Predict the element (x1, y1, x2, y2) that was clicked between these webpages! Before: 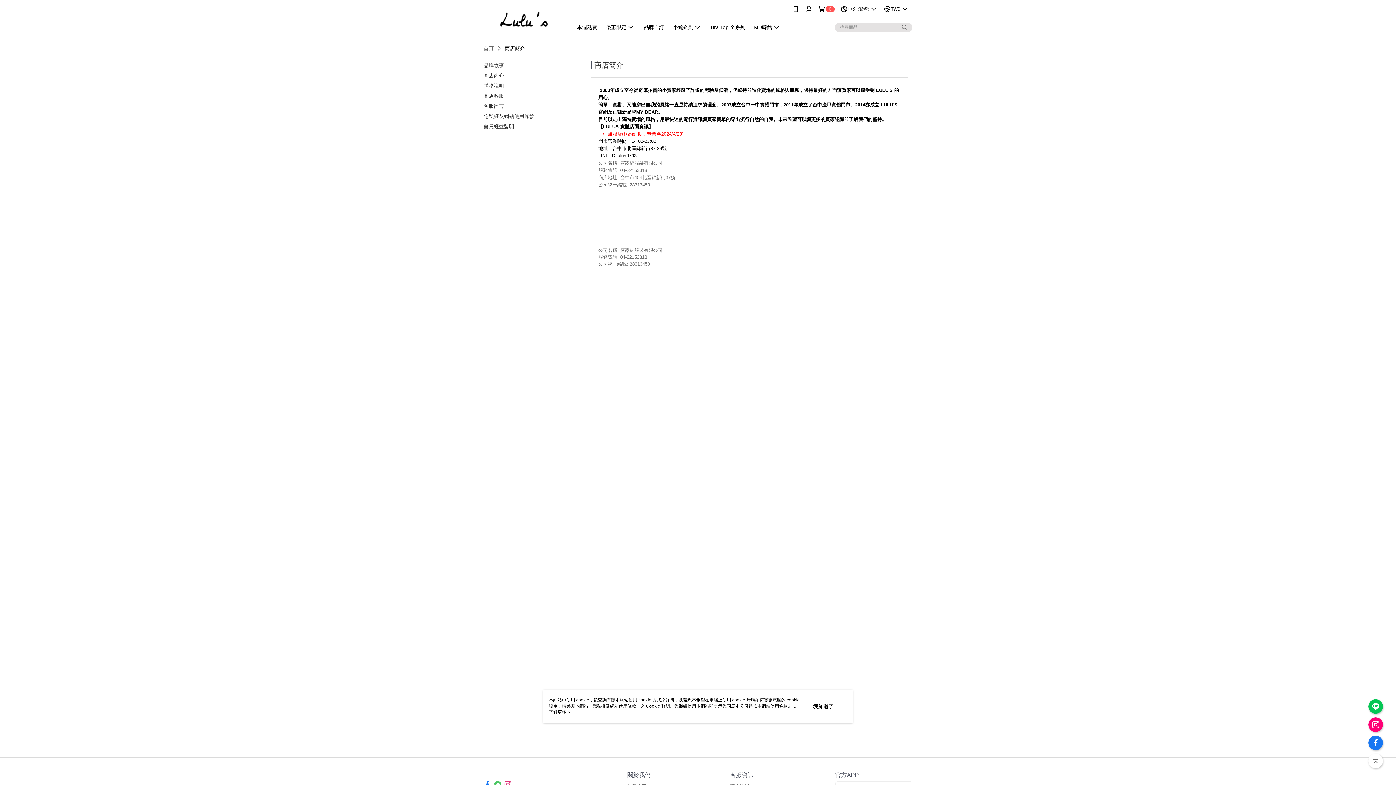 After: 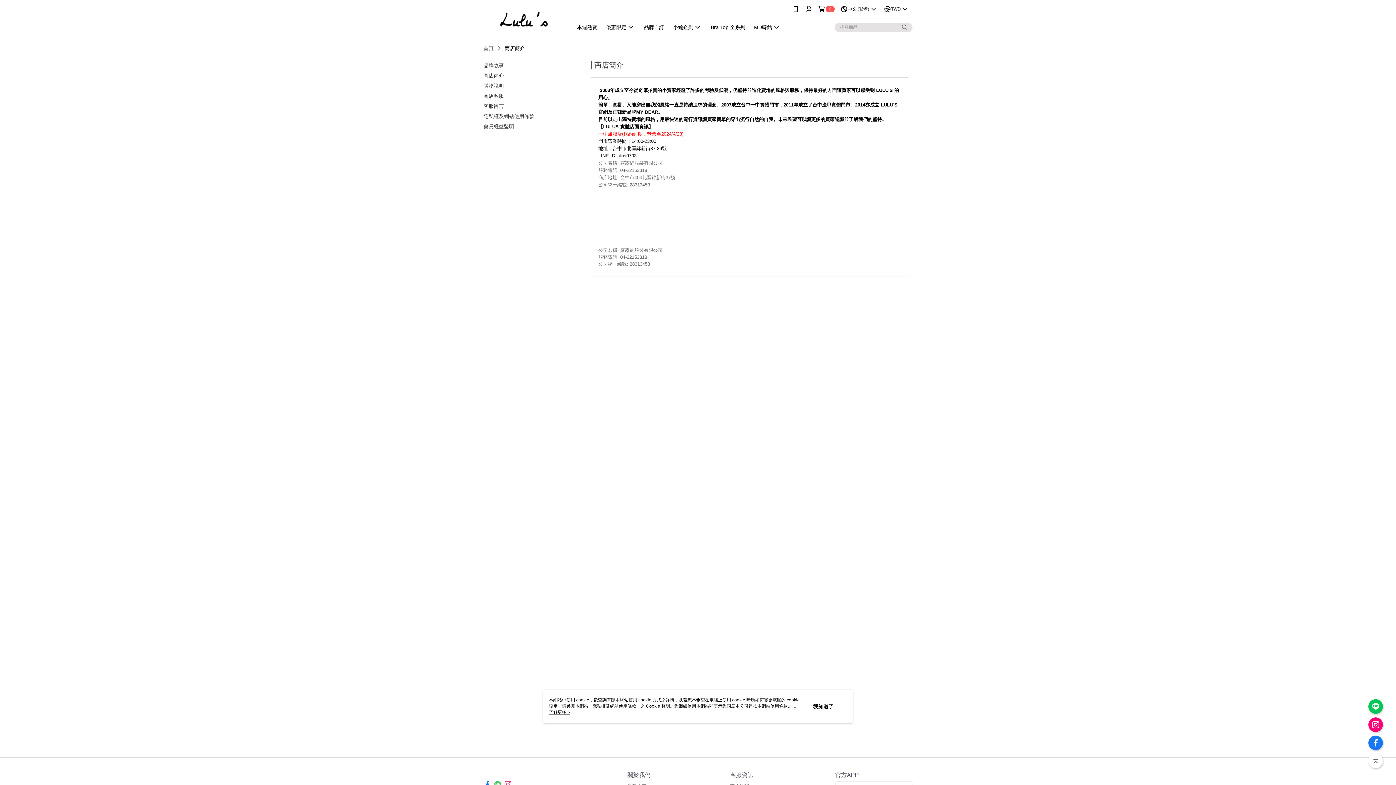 Action: bbox: (483, 72, 504, 78) label: 商店簡介